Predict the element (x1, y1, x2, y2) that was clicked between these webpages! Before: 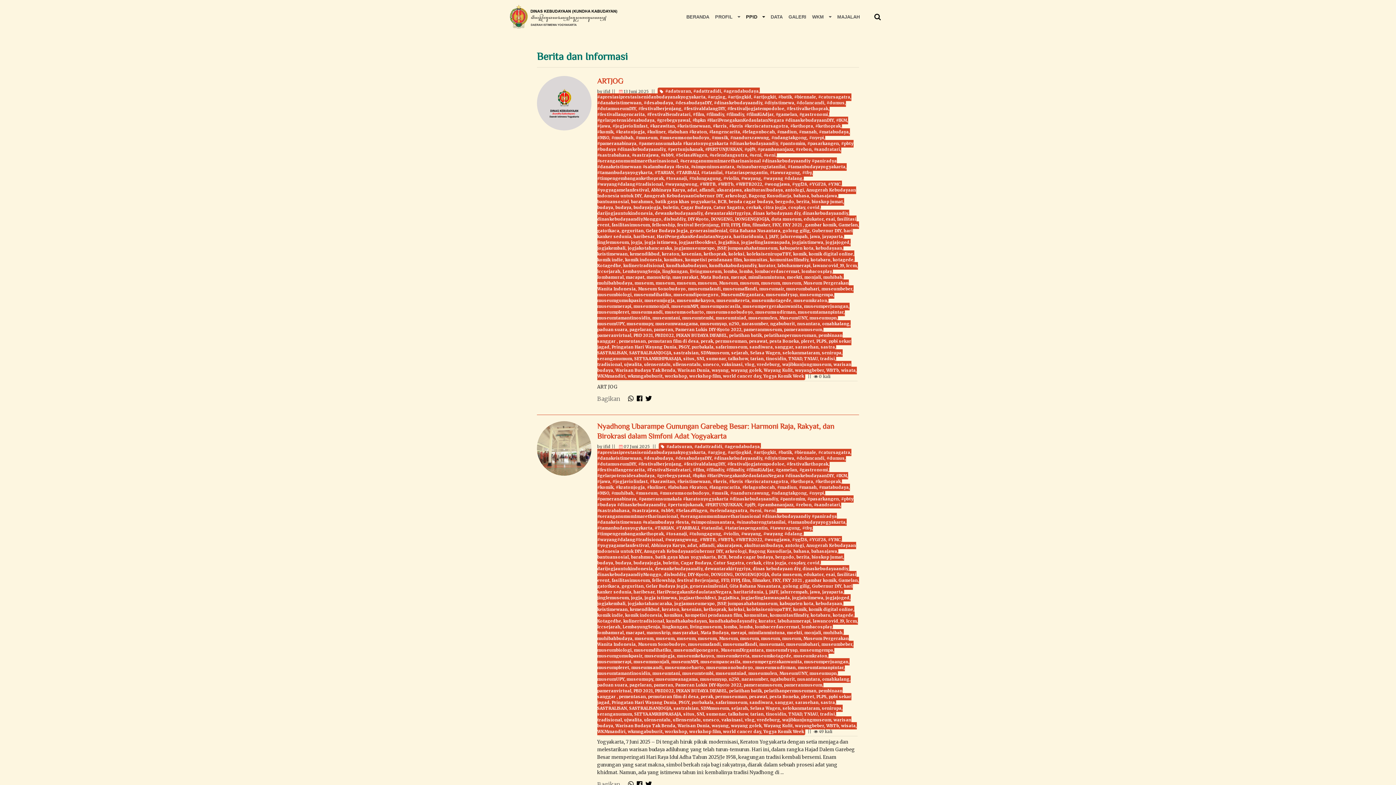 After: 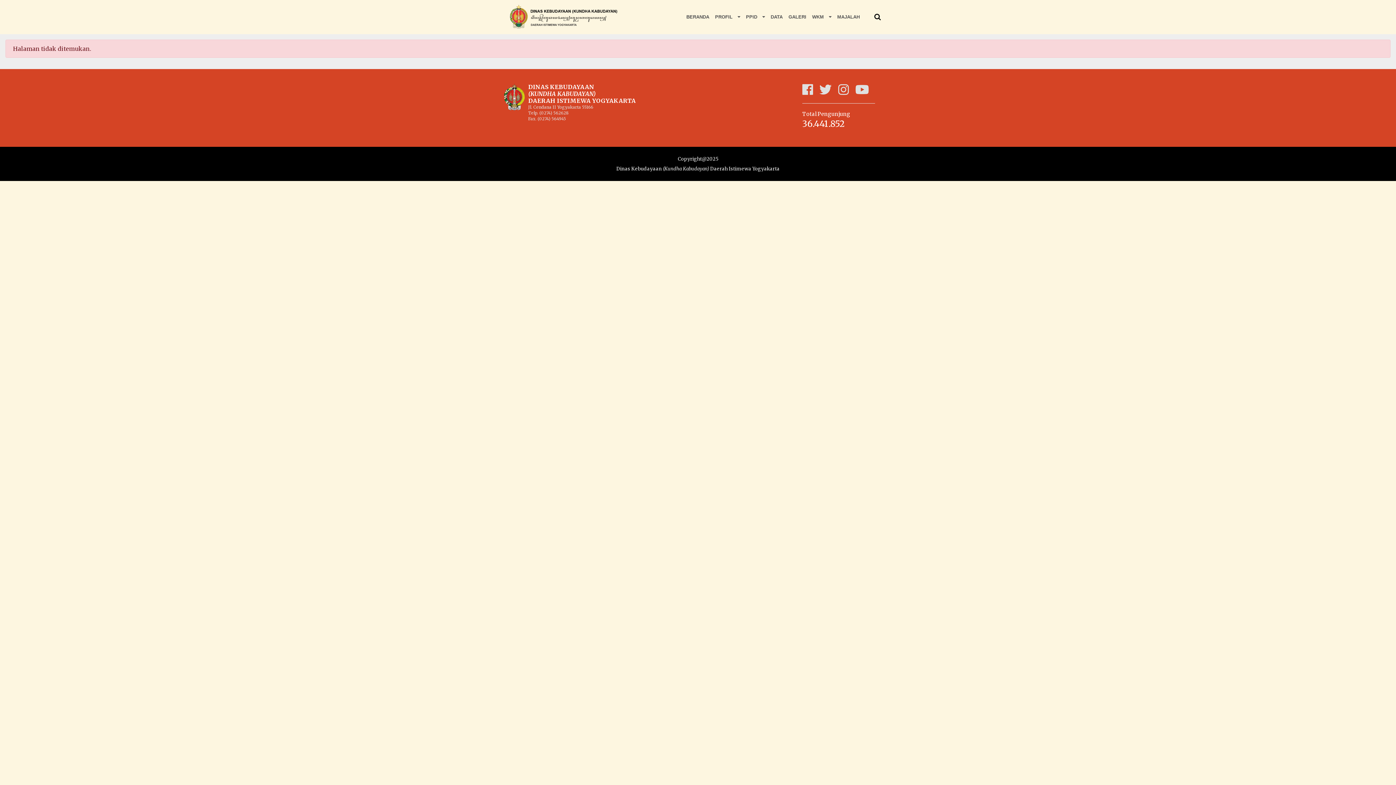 Action: bbox: (812, 263, 844, 268) label: lawancovid_19